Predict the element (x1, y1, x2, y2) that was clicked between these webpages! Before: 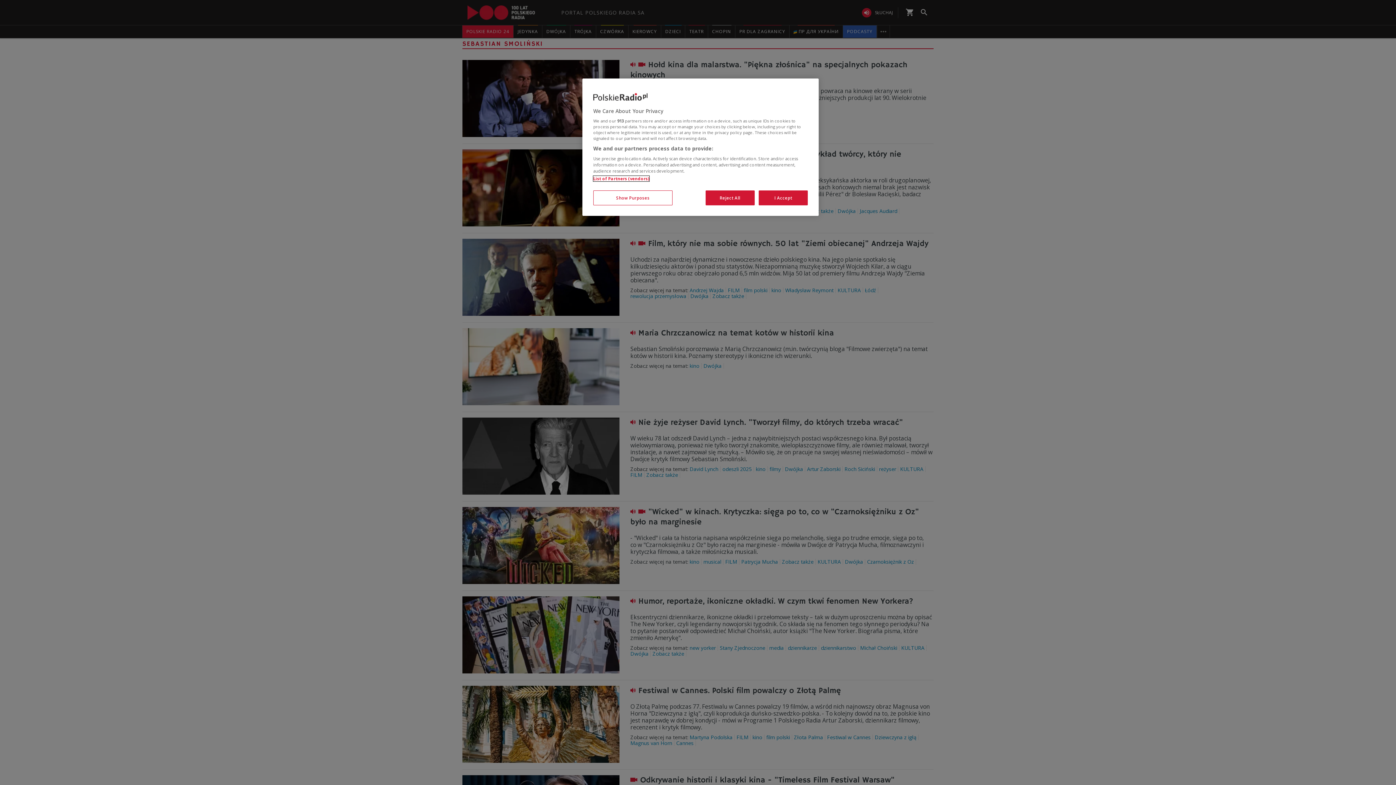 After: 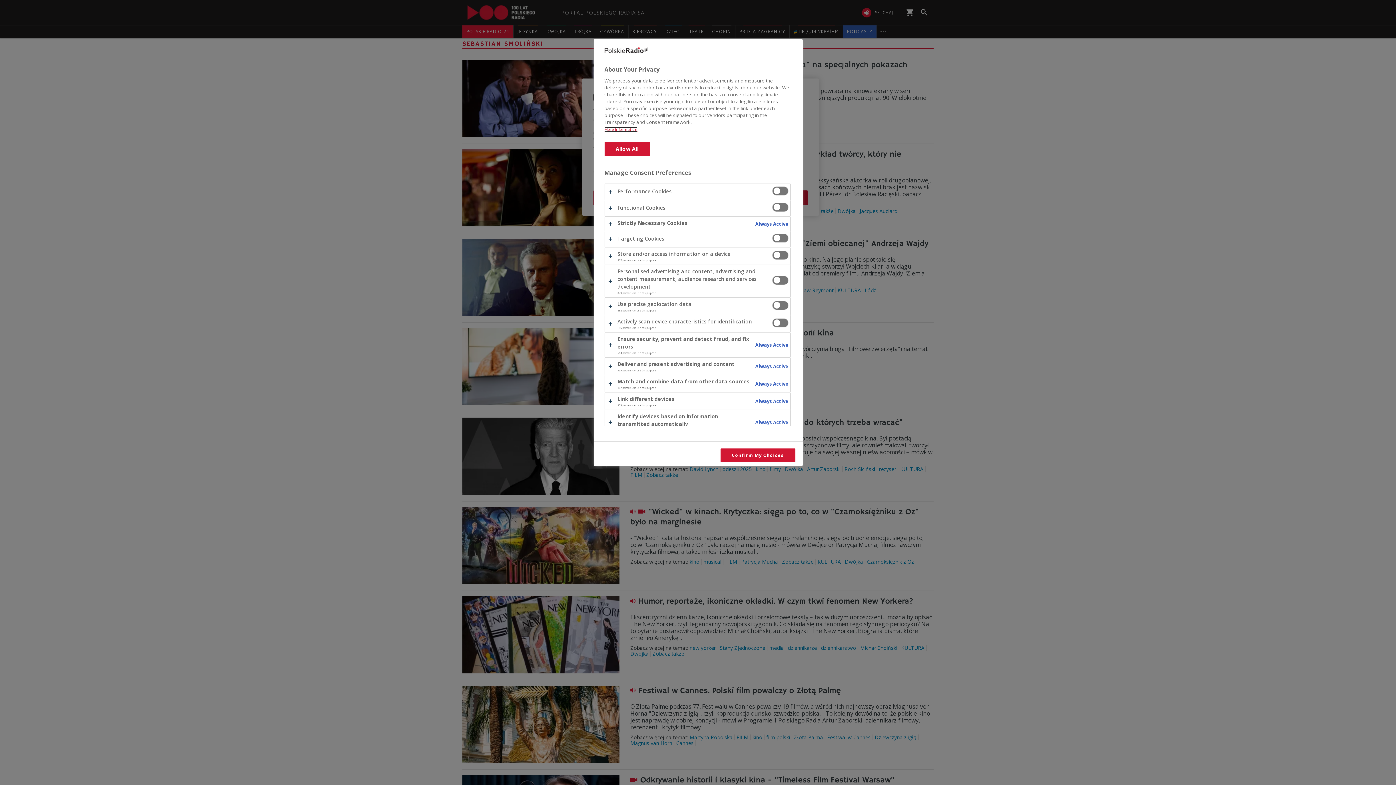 Action: label: Show Purposes bbox: (593, 190, 672, 205)